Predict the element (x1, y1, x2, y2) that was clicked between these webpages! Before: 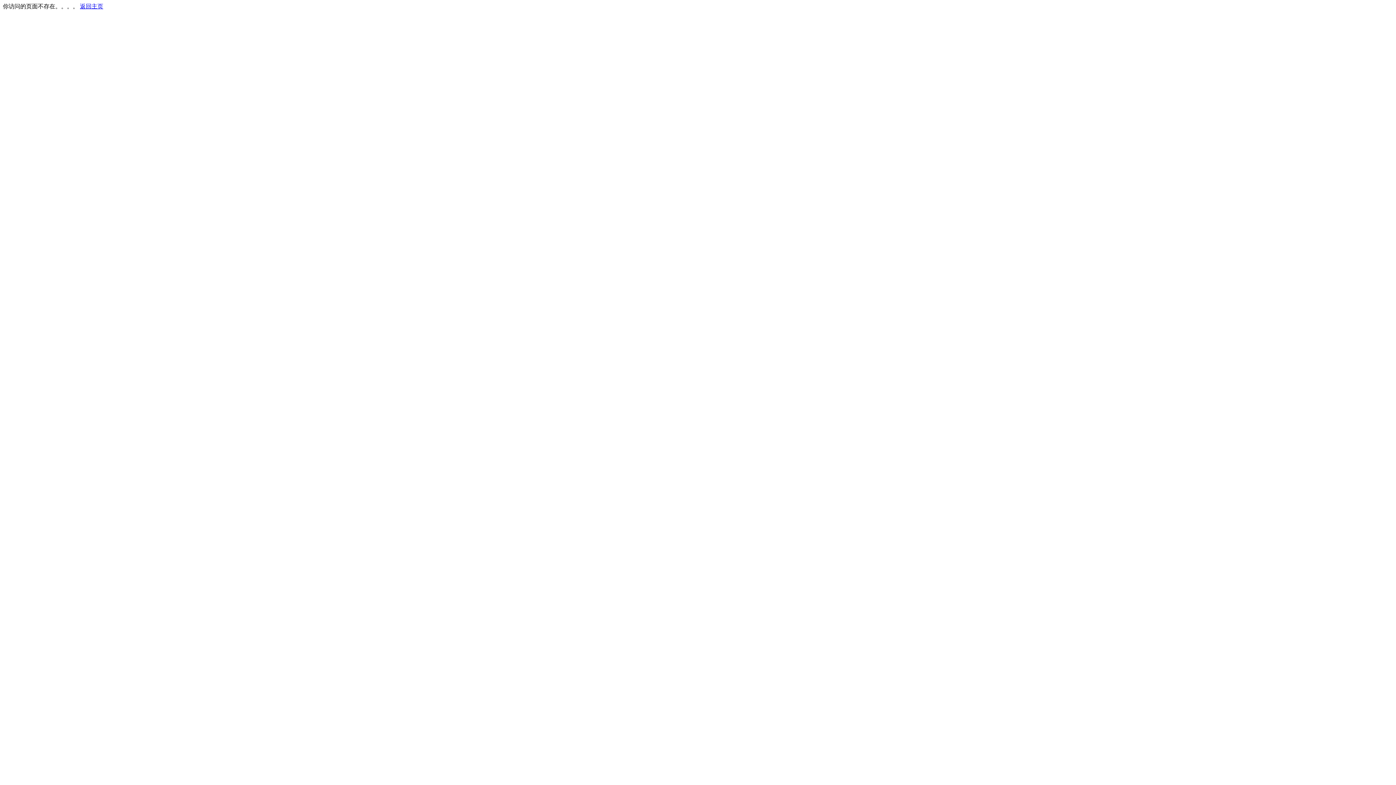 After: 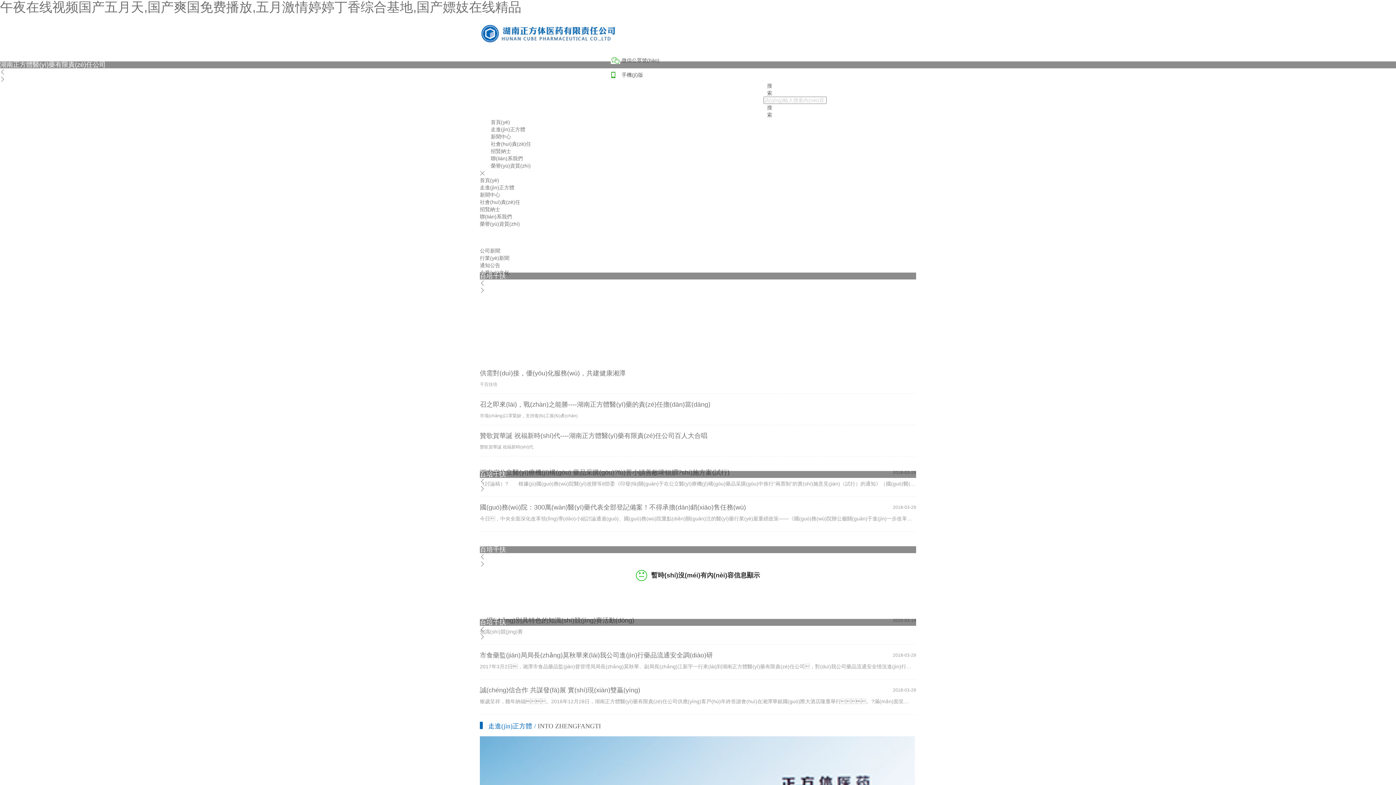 Action: label: 返回主页 bbox: (80, 3, 103, 9)